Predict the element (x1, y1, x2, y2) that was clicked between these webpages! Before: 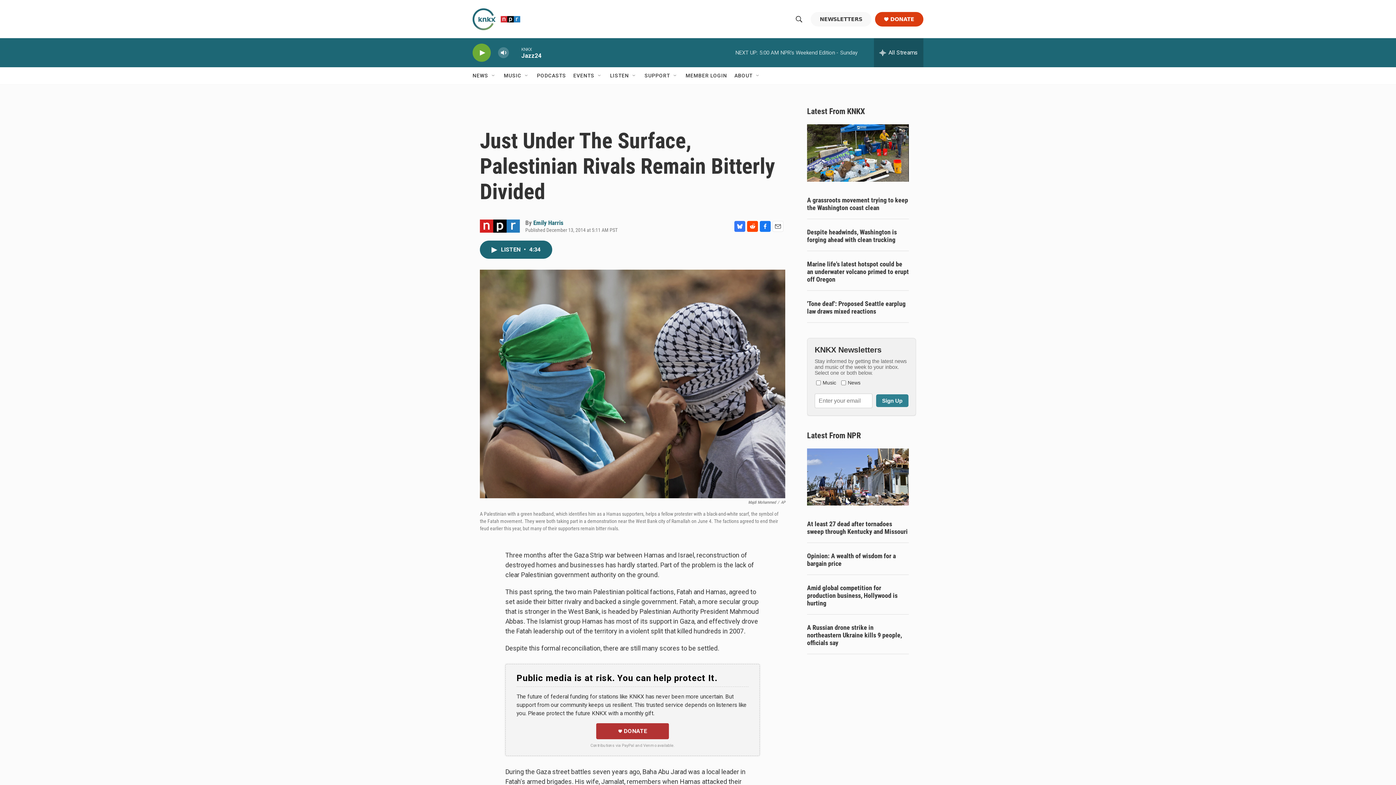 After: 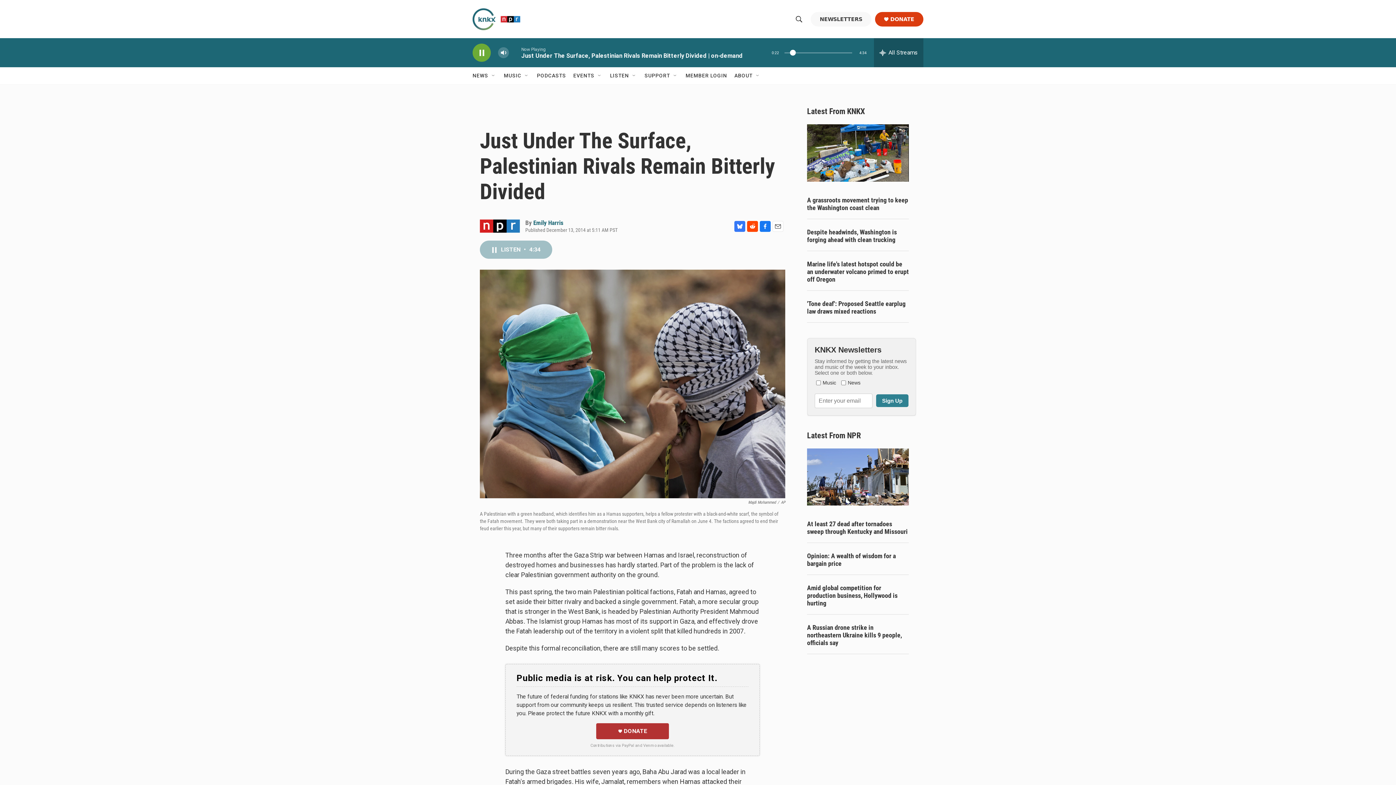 Action: label: LISTEN • 4:34 bbox: (480, 240, 552, 258)